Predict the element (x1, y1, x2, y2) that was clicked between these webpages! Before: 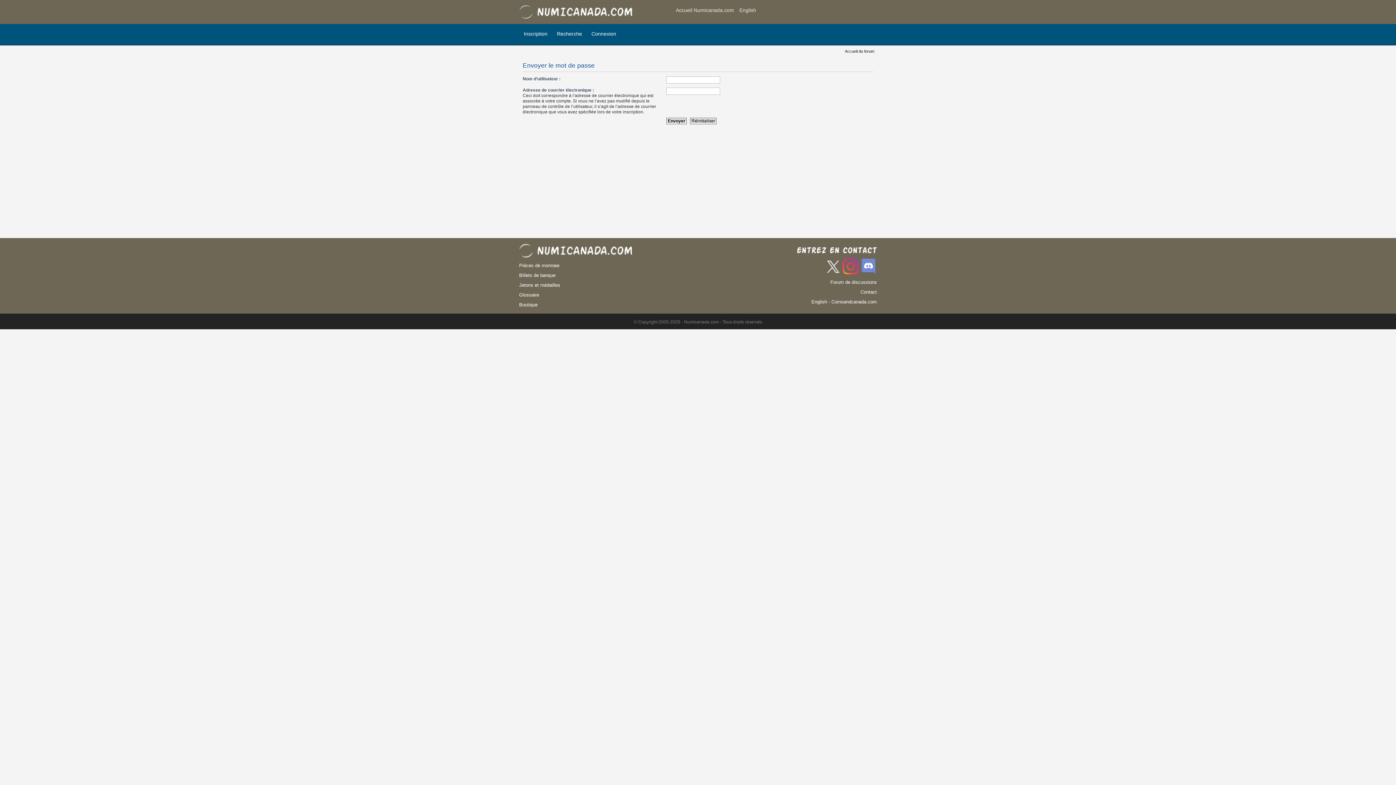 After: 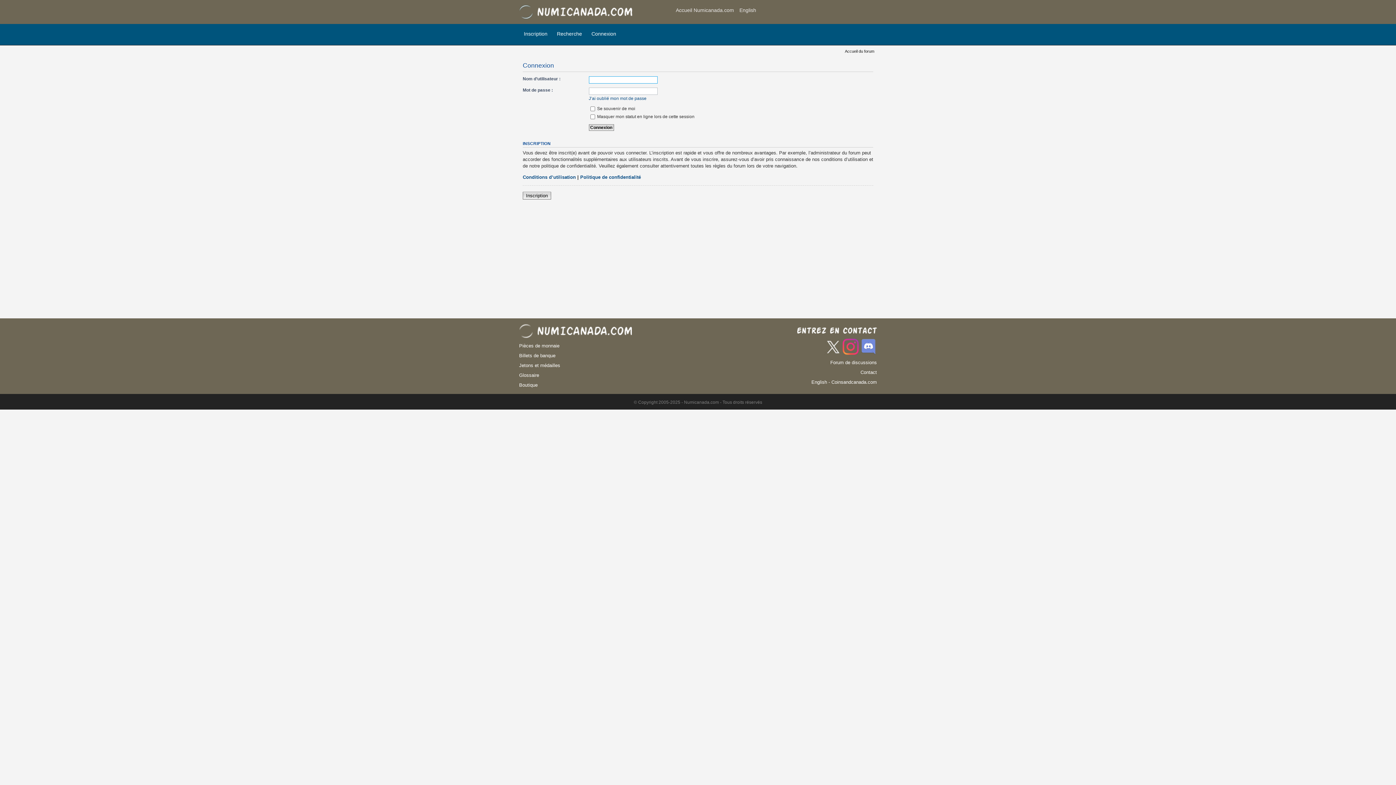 Action: bbox: (586, 24, 621, 45) label: Connexion